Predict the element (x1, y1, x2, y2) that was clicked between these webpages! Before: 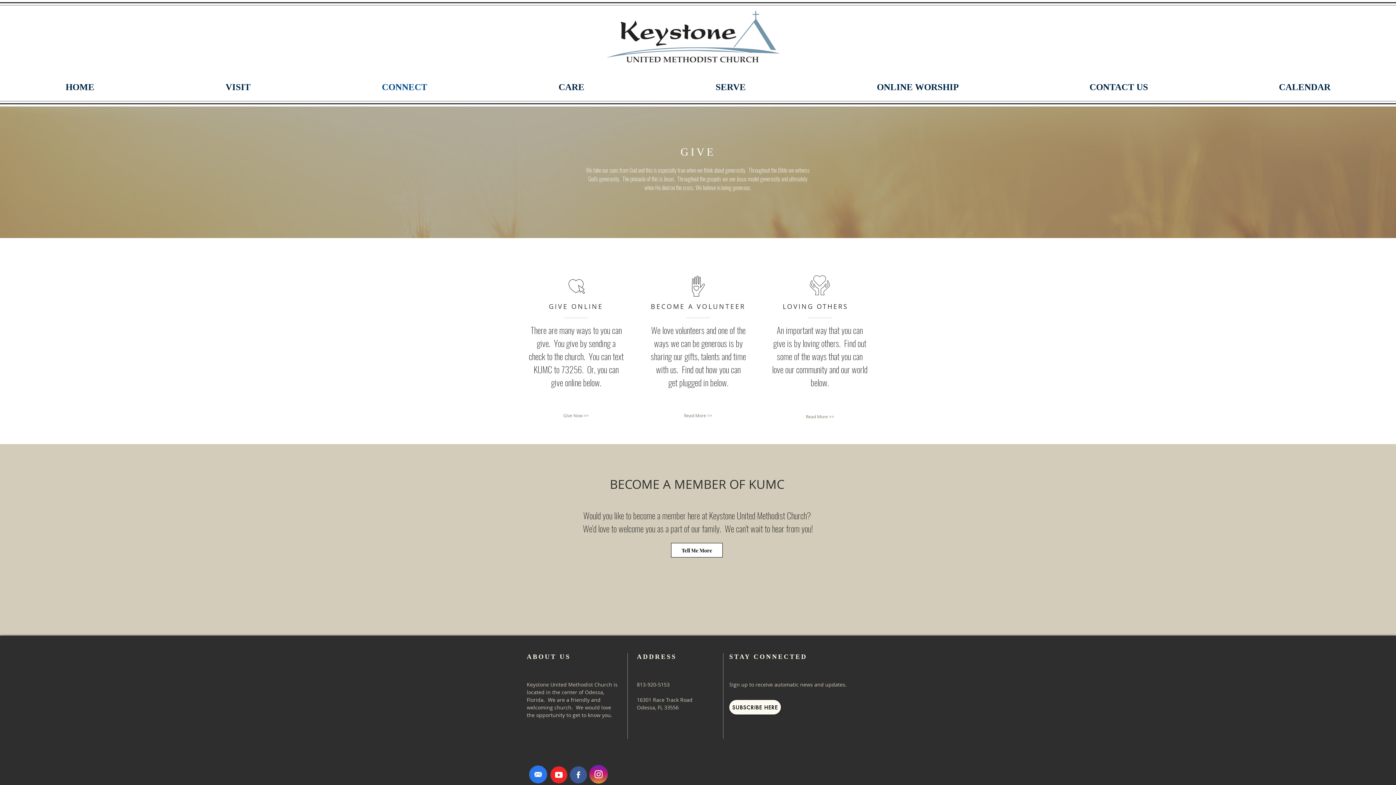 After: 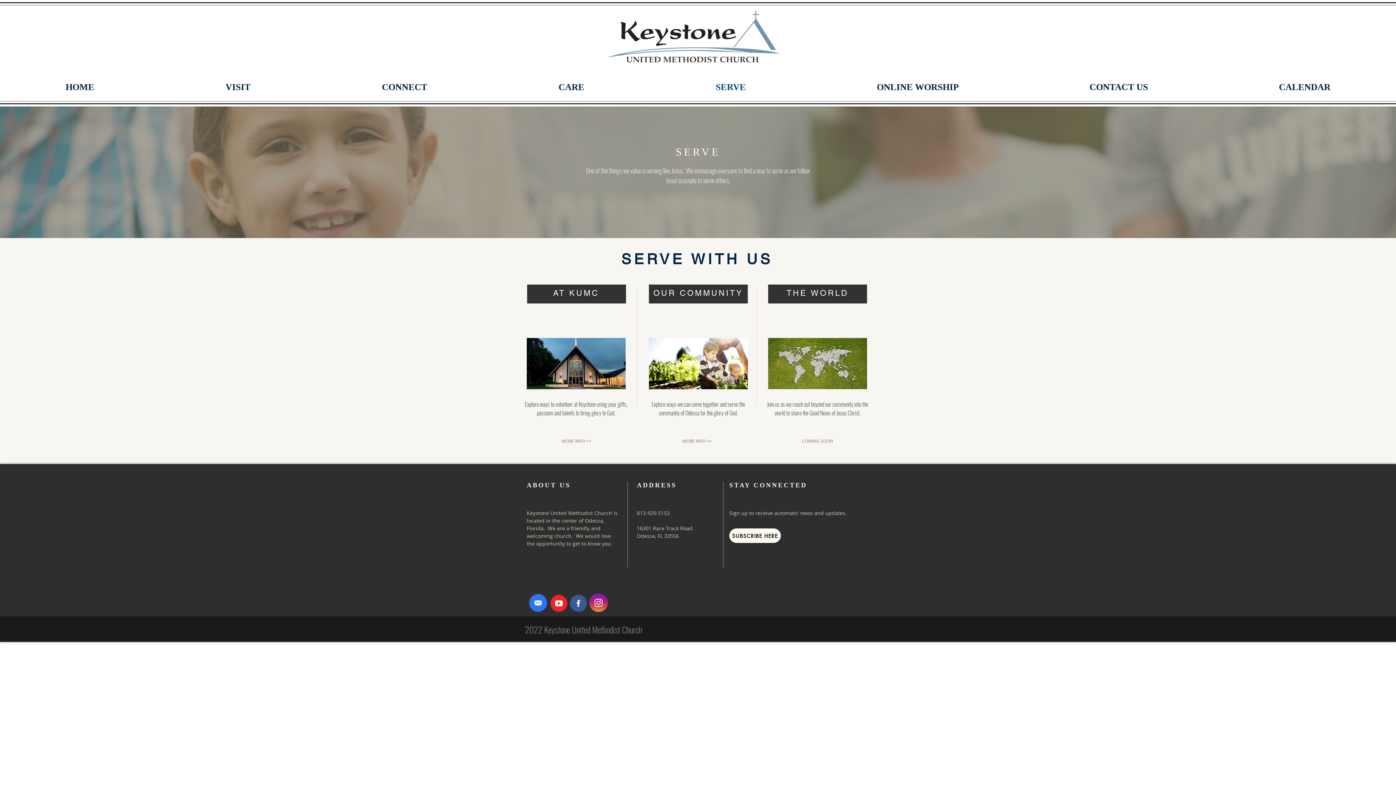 Action: label: SERVE bbox: (650, 78, 811, 95)